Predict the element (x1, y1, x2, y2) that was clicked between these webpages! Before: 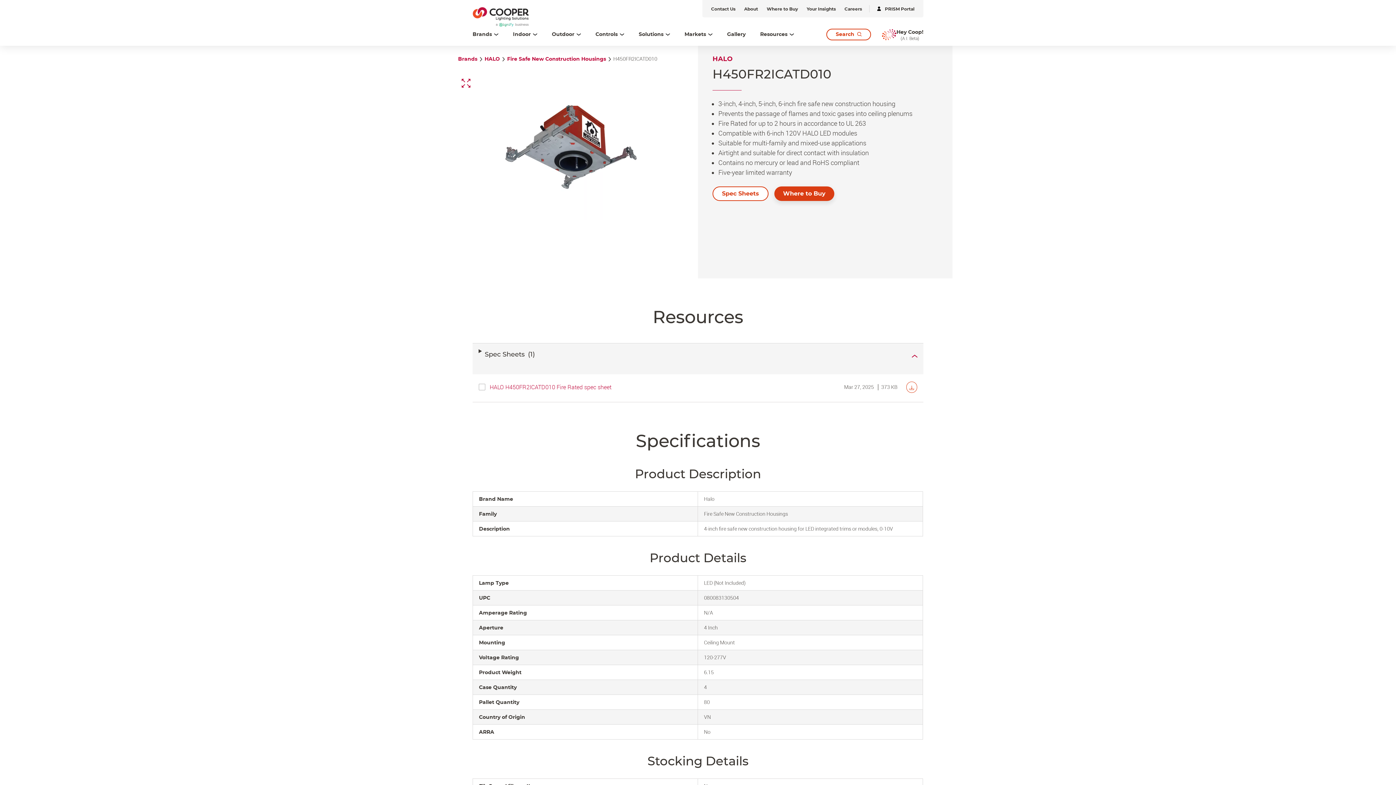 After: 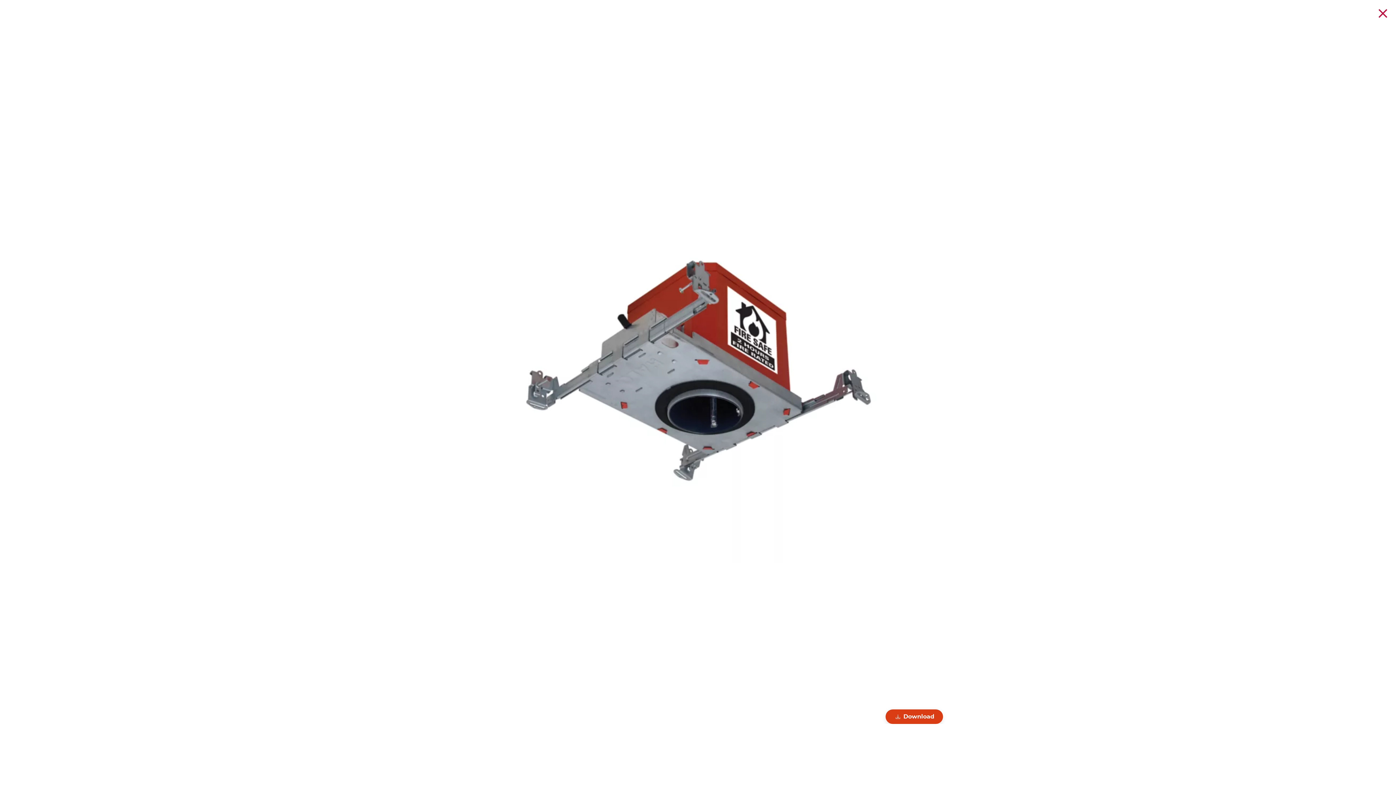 Action: bbox: (473, 74, 667, 220)